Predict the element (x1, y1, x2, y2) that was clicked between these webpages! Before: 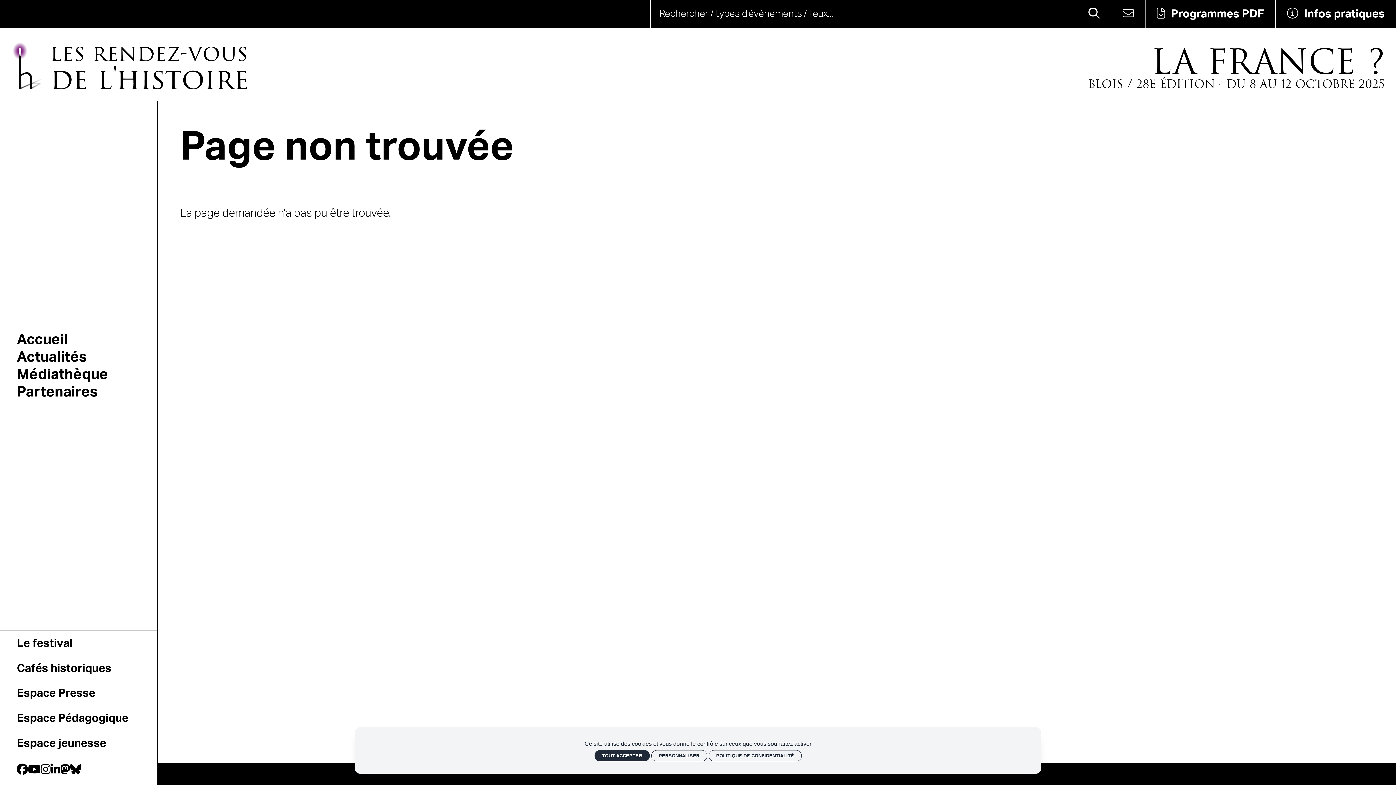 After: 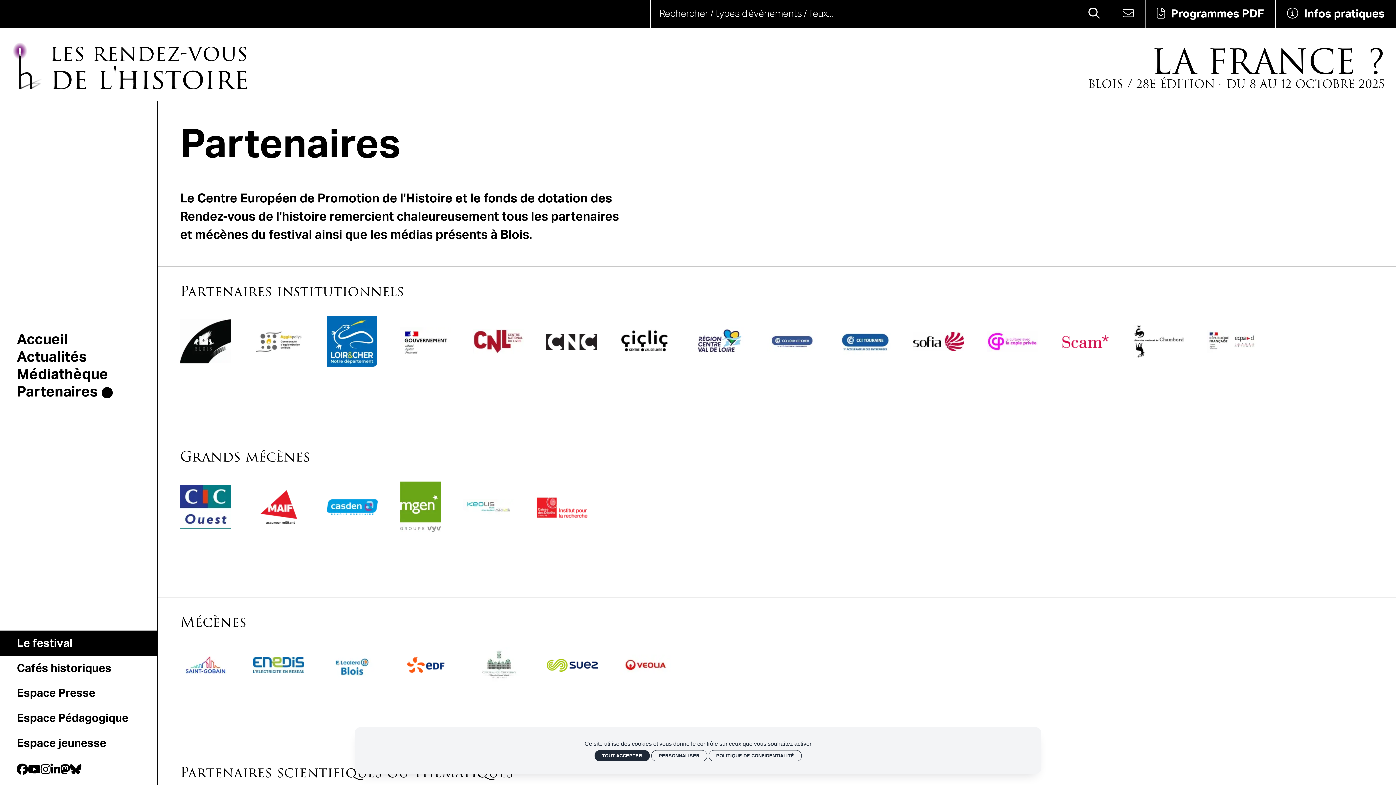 Action: label: Partenaires  bbox: (16, 384, 113, 399)